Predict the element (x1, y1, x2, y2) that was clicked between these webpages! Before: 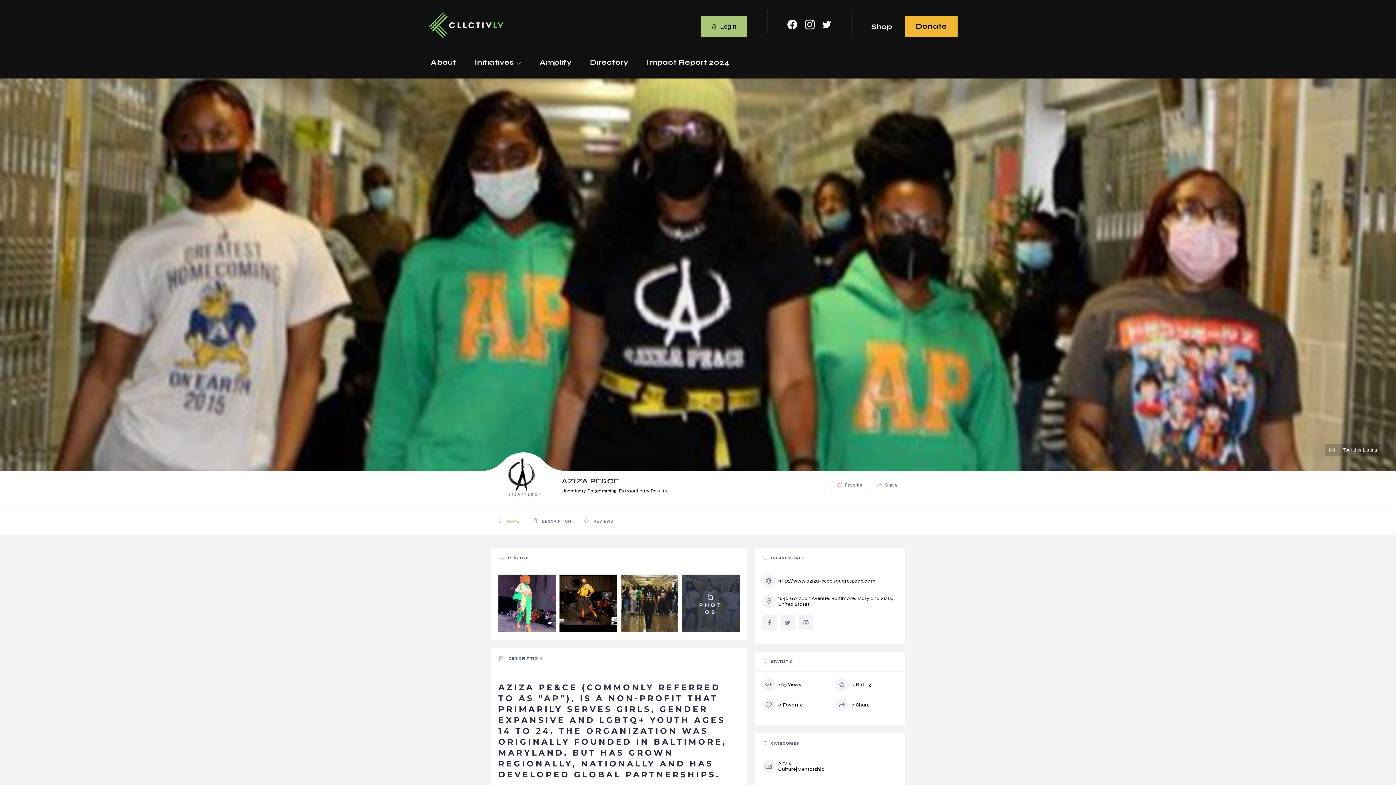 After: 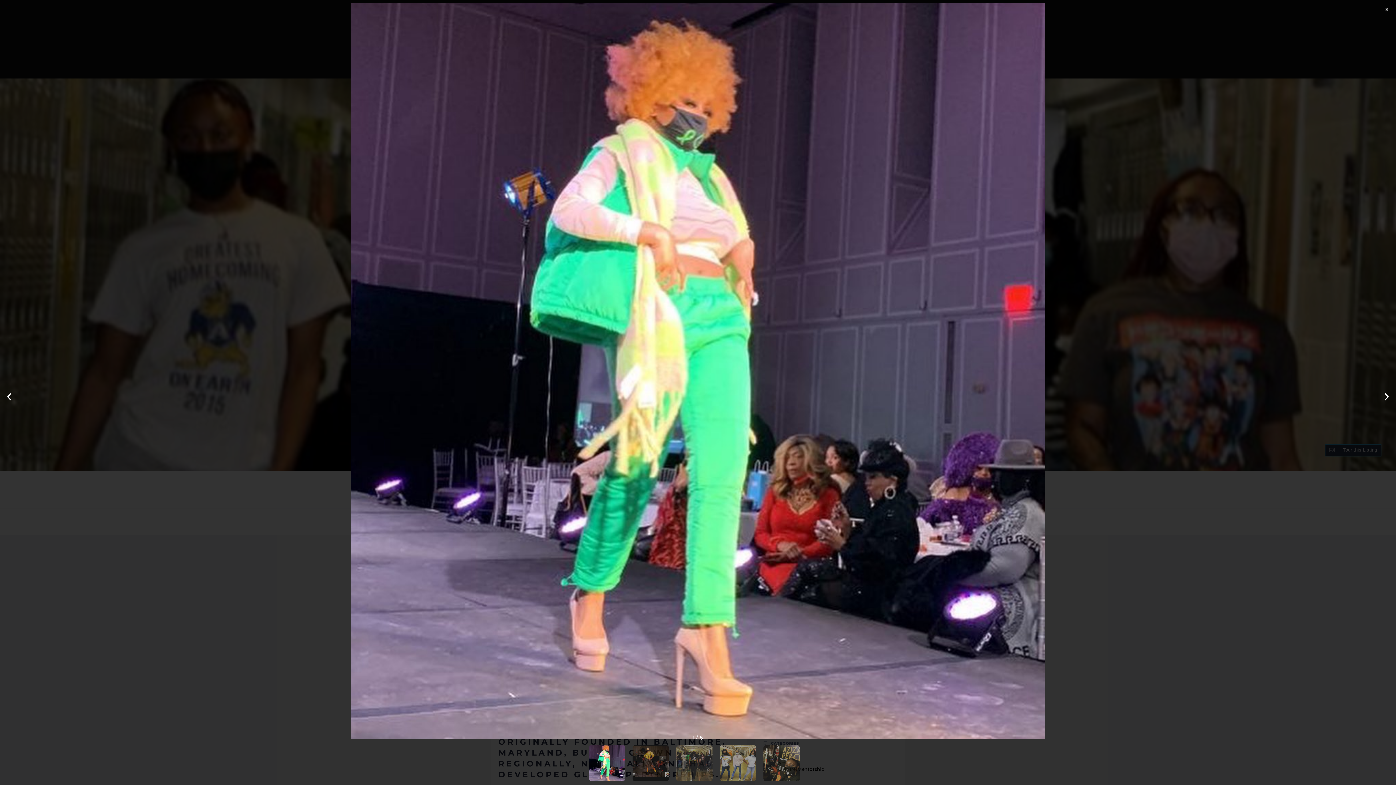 Action: bbox: (1324, 444, 1381, 456) label:  Tour this Listing